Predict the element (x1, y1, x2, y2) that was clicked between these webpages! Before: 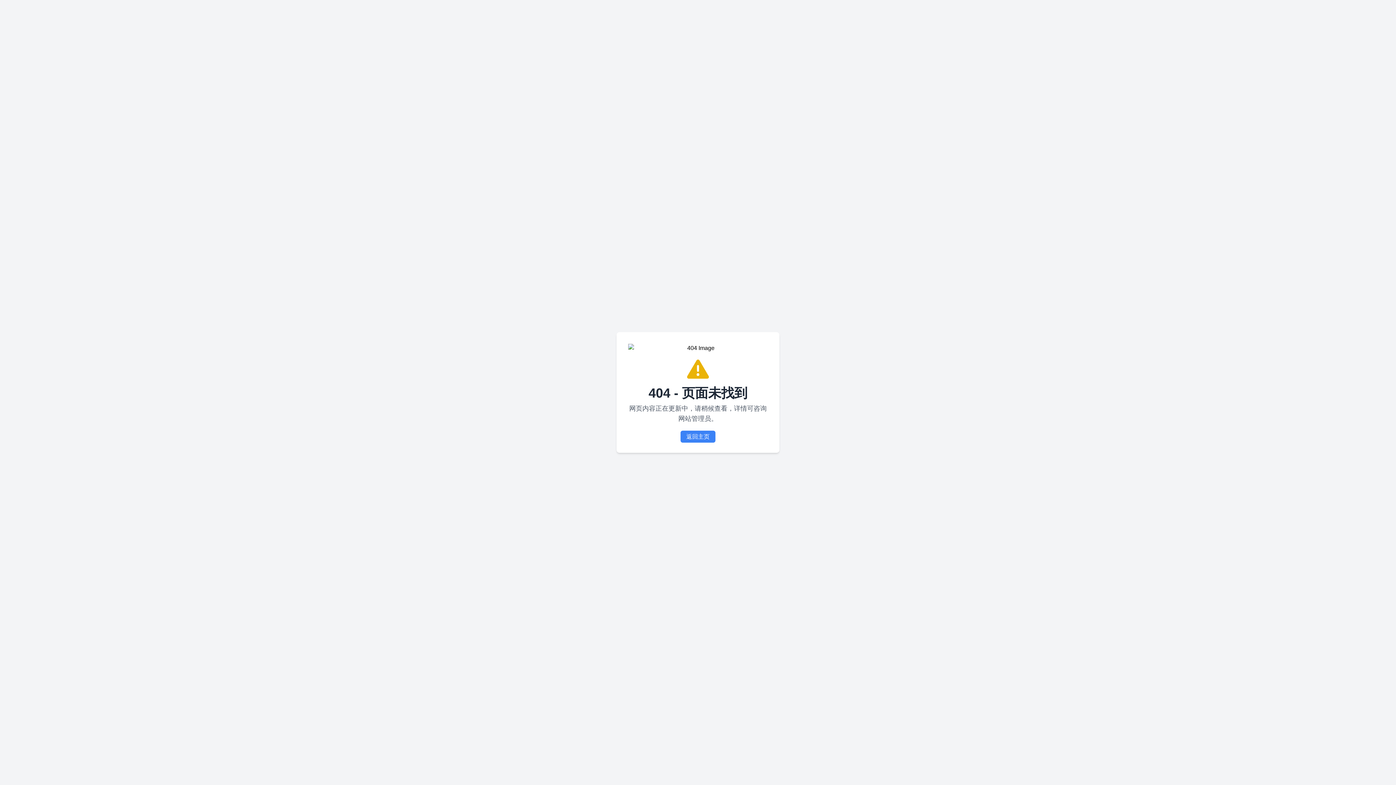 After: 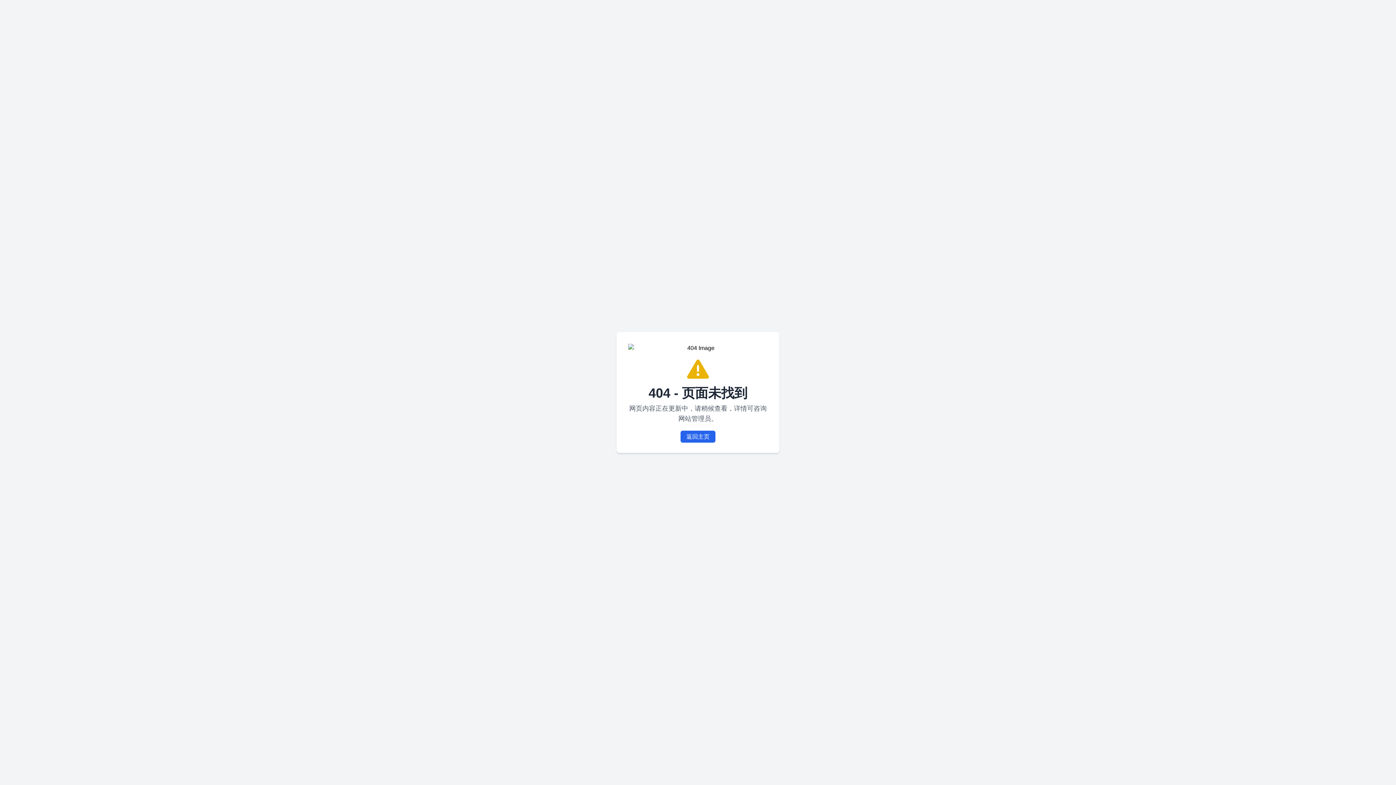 Action: label: 返回主页 bbox: (680, 430, 715, 442)